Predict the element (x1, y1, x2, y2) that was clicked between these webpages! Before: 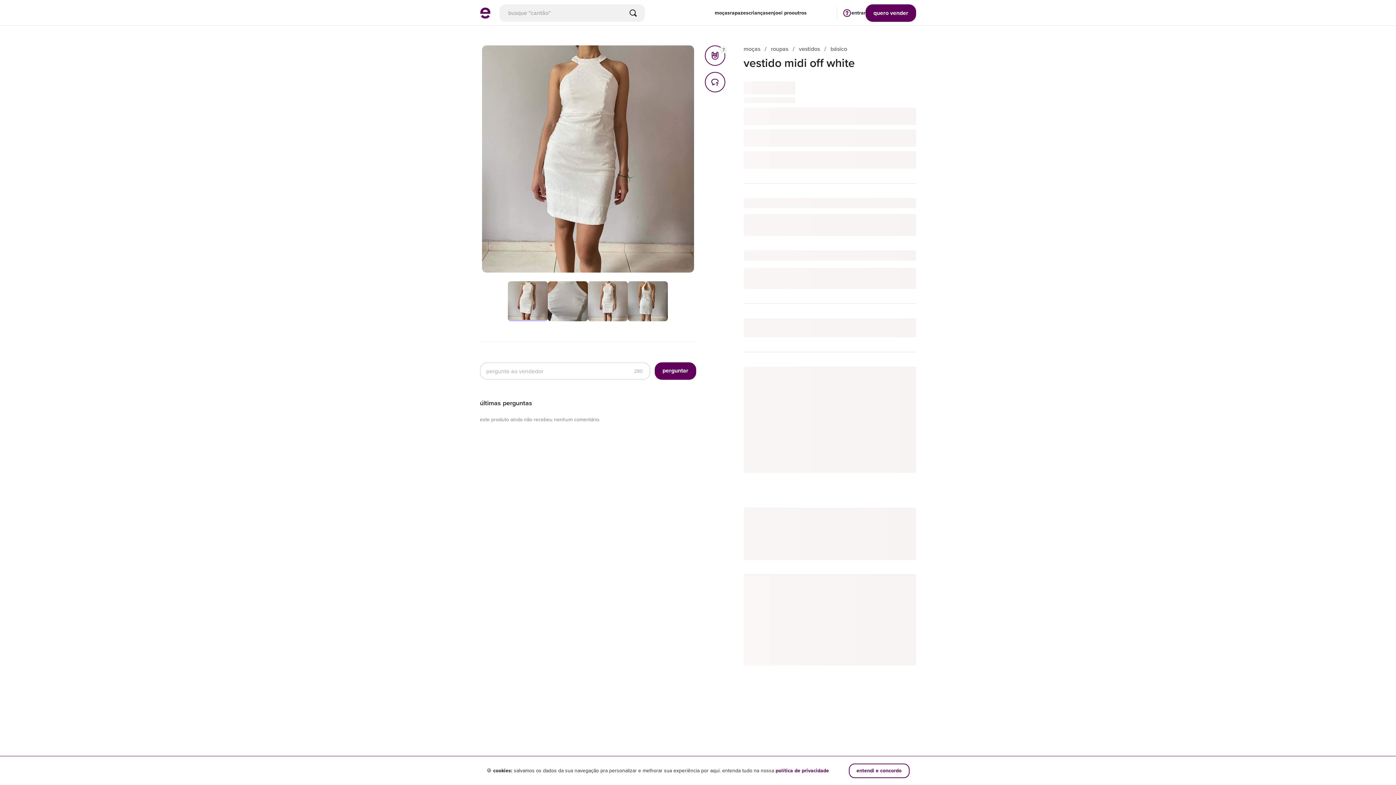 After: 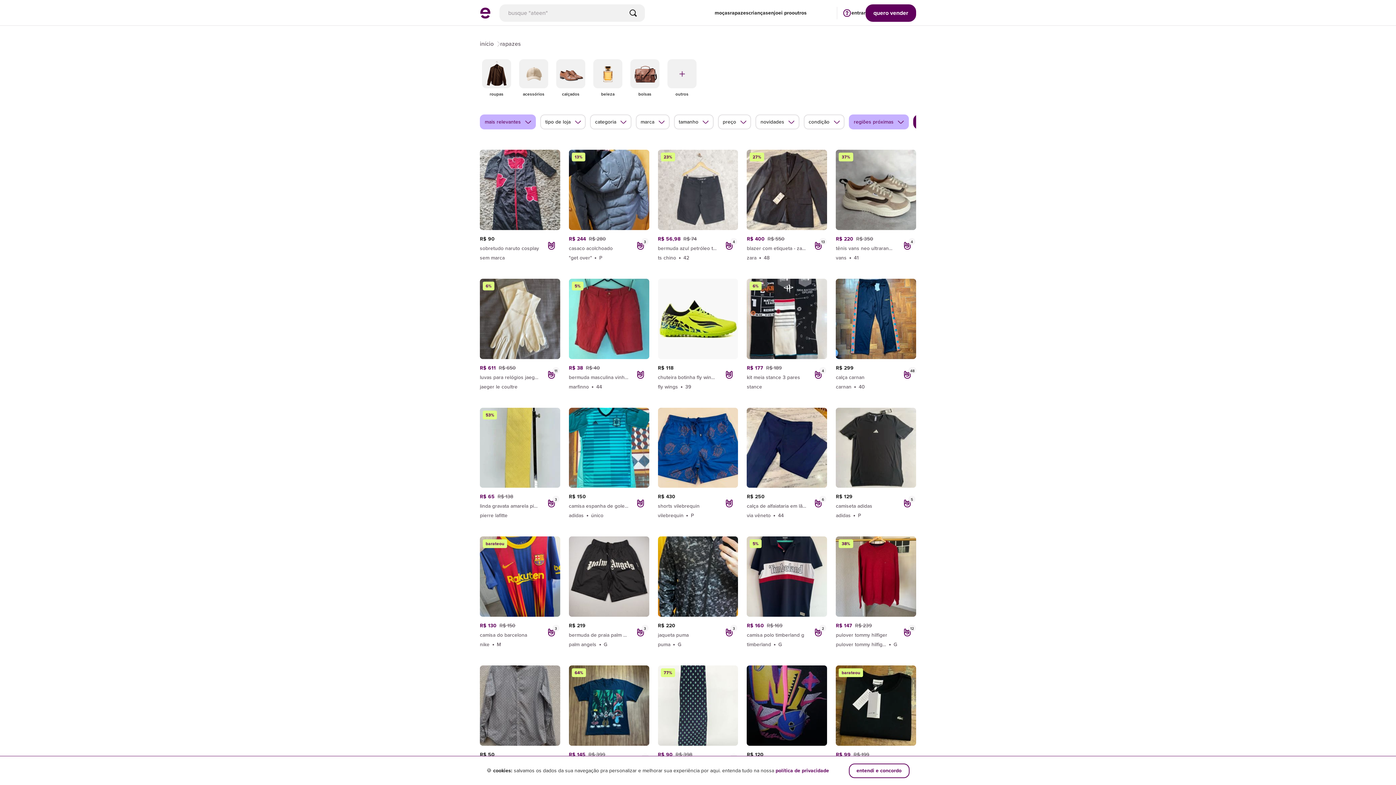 Action: label: rapazes bbox: (730, 0, 748, 25)